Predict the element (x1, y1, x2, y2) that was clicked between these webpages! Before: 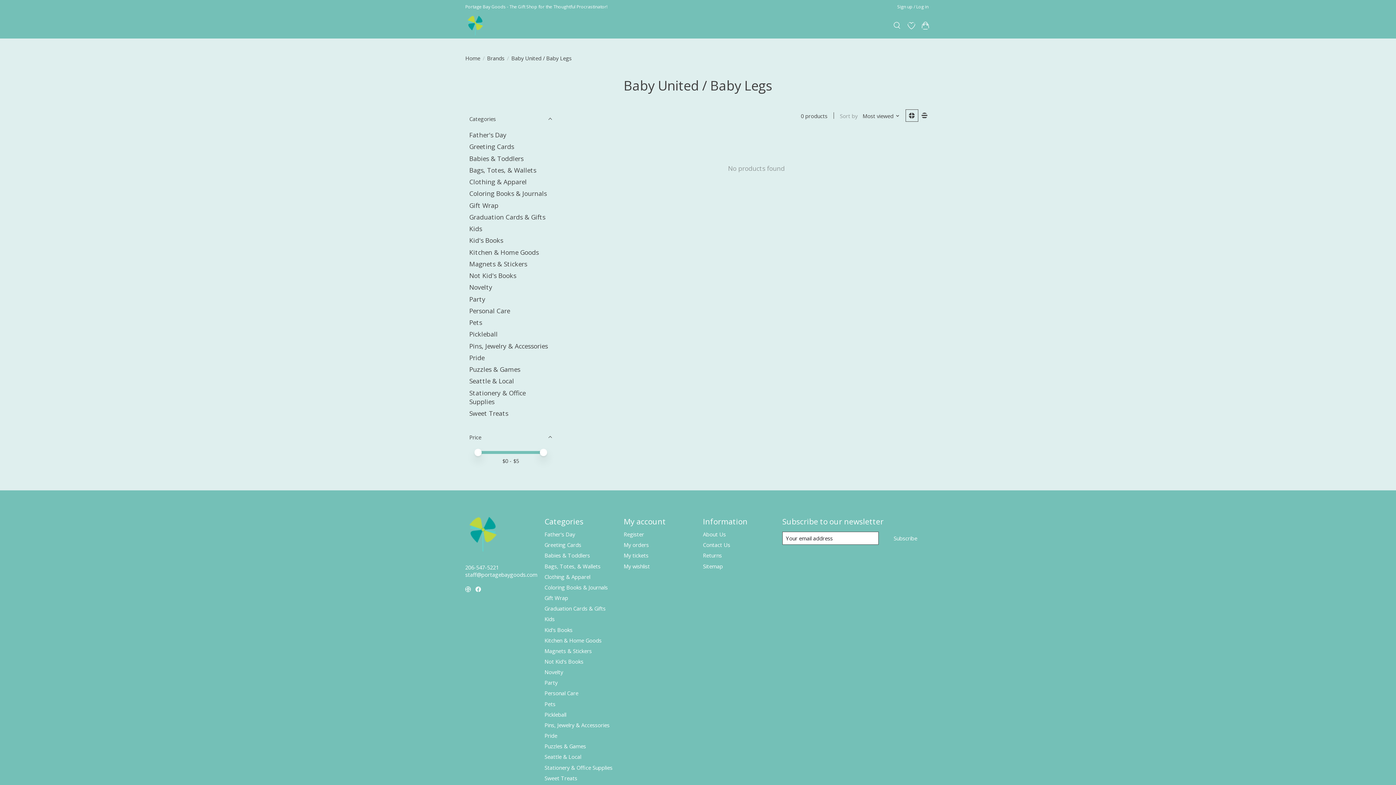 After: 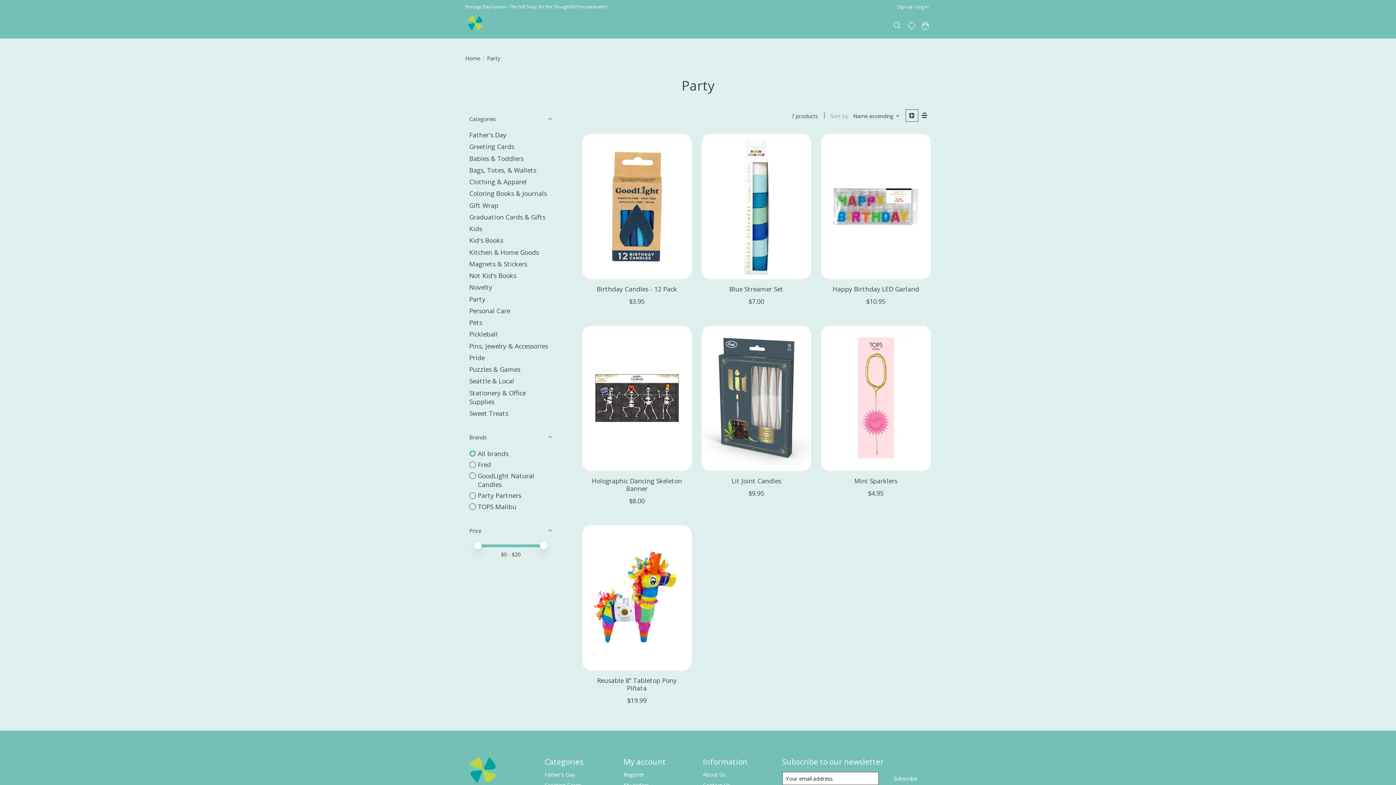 Action: label: Party bbox: (544, 679, 557, 686)